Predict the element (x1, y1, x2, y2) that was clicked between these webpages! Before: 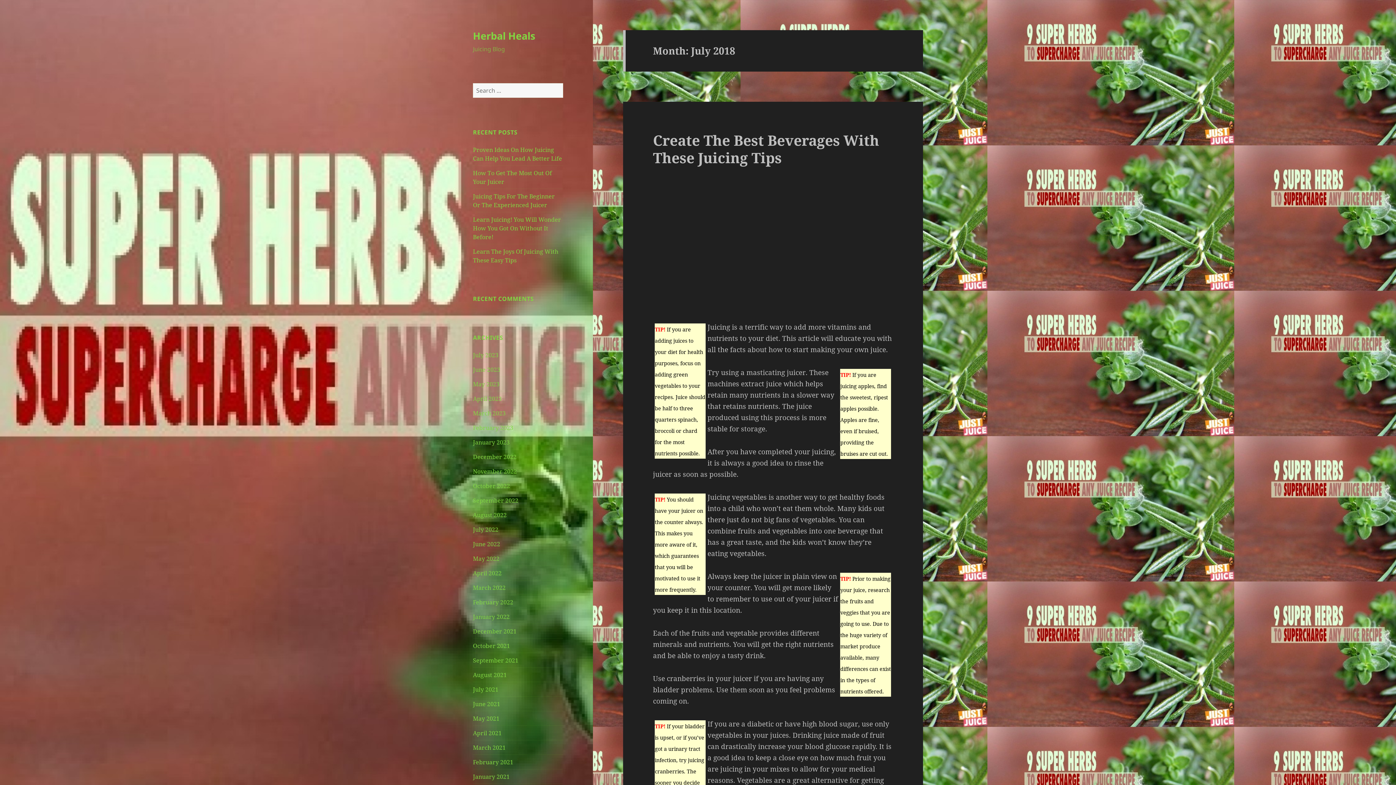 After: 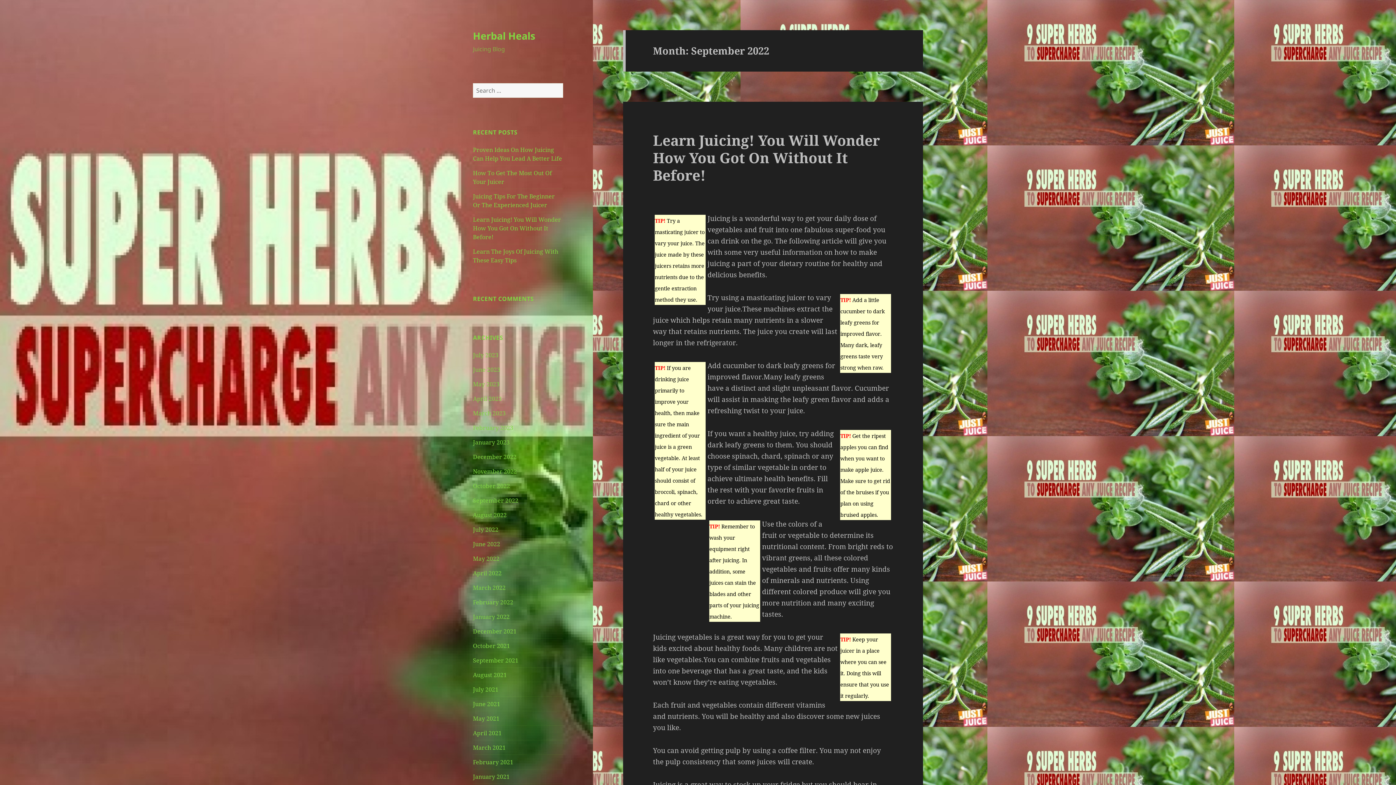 Action: bbox: (473, 496, 518, 504) label: September 2022